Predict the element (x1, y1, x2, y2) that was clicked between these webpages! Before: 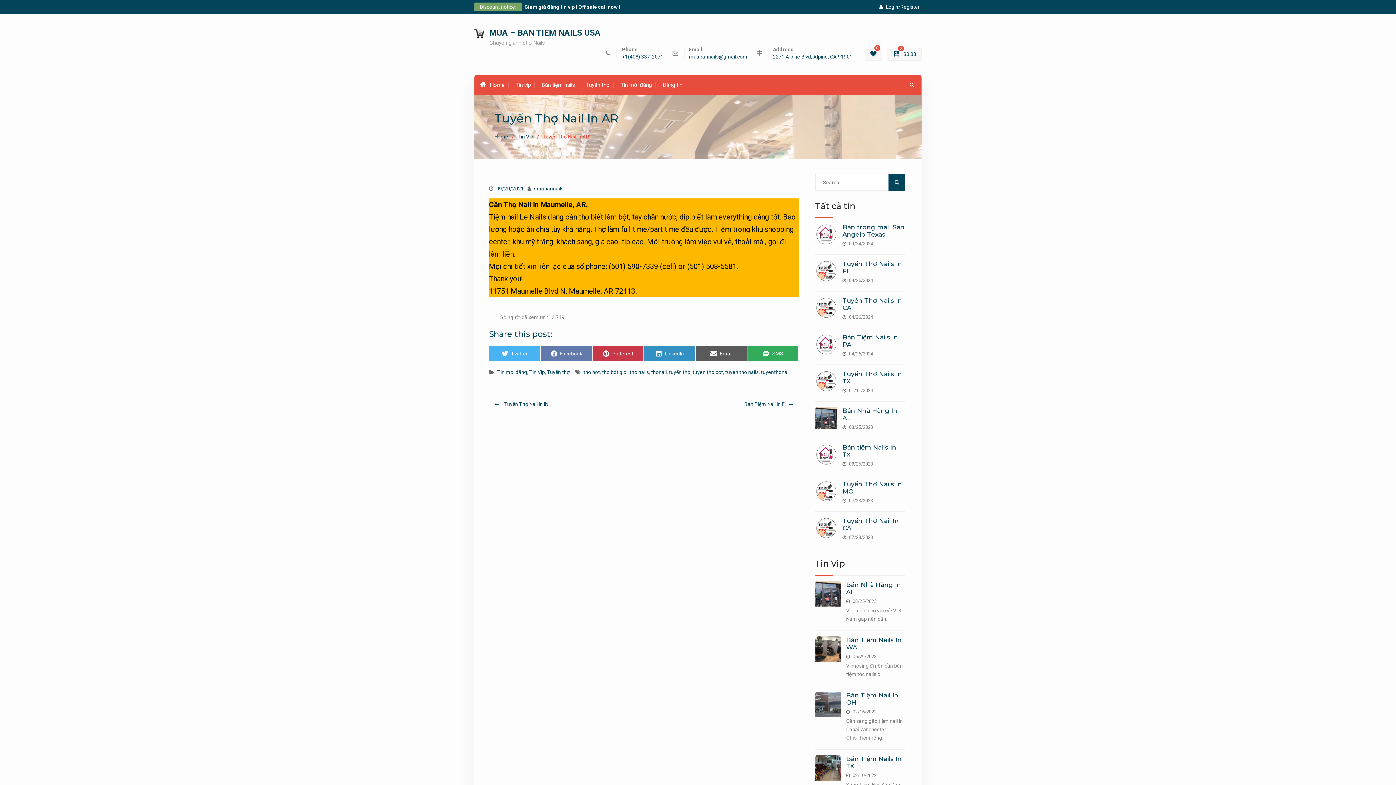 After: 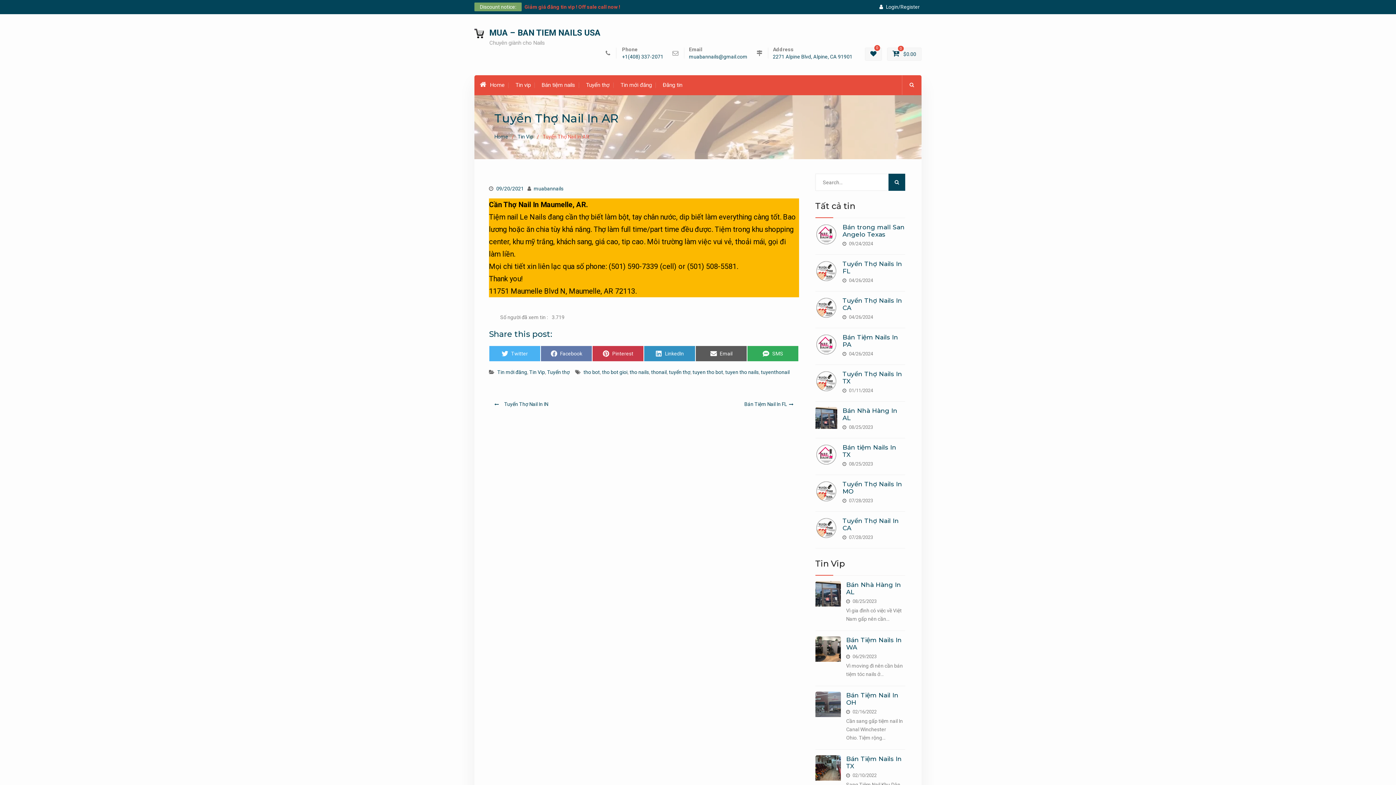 Action: label: Giảm giá đăng tin vip ! Off sale call now ! bbox: (524, 4, 620, 9)